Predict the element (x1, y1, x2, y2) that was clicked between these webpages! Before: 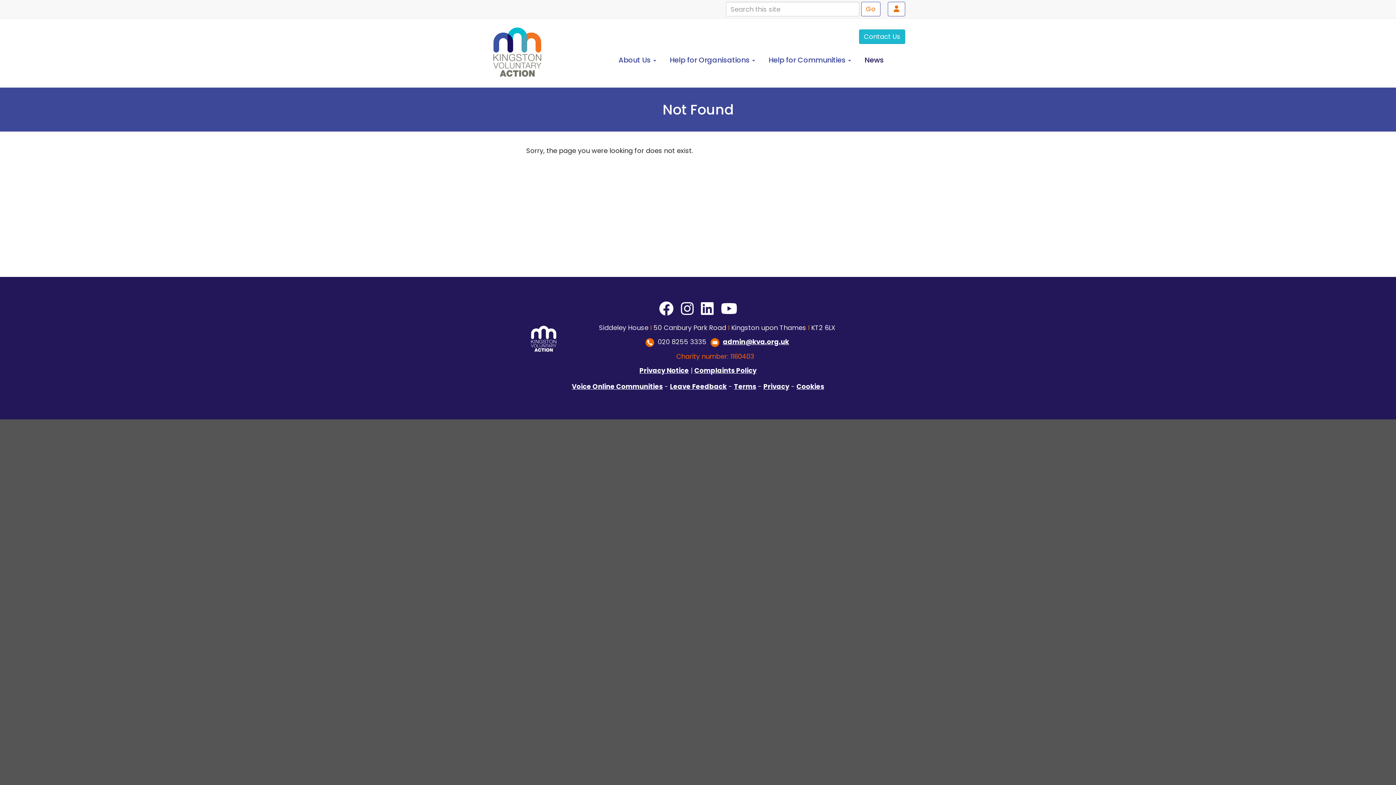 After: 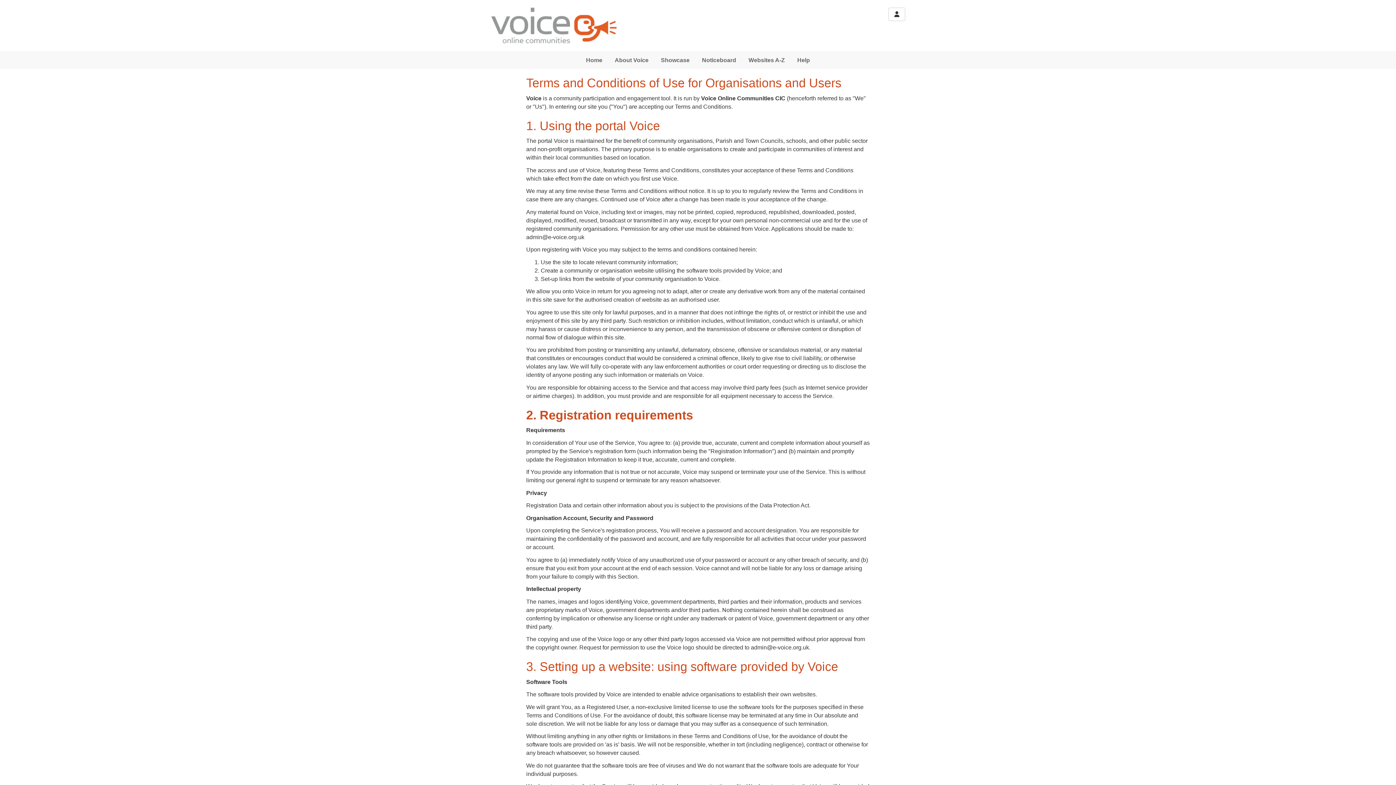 Action: label: Terms bbox: (734, 382, 756, 391)